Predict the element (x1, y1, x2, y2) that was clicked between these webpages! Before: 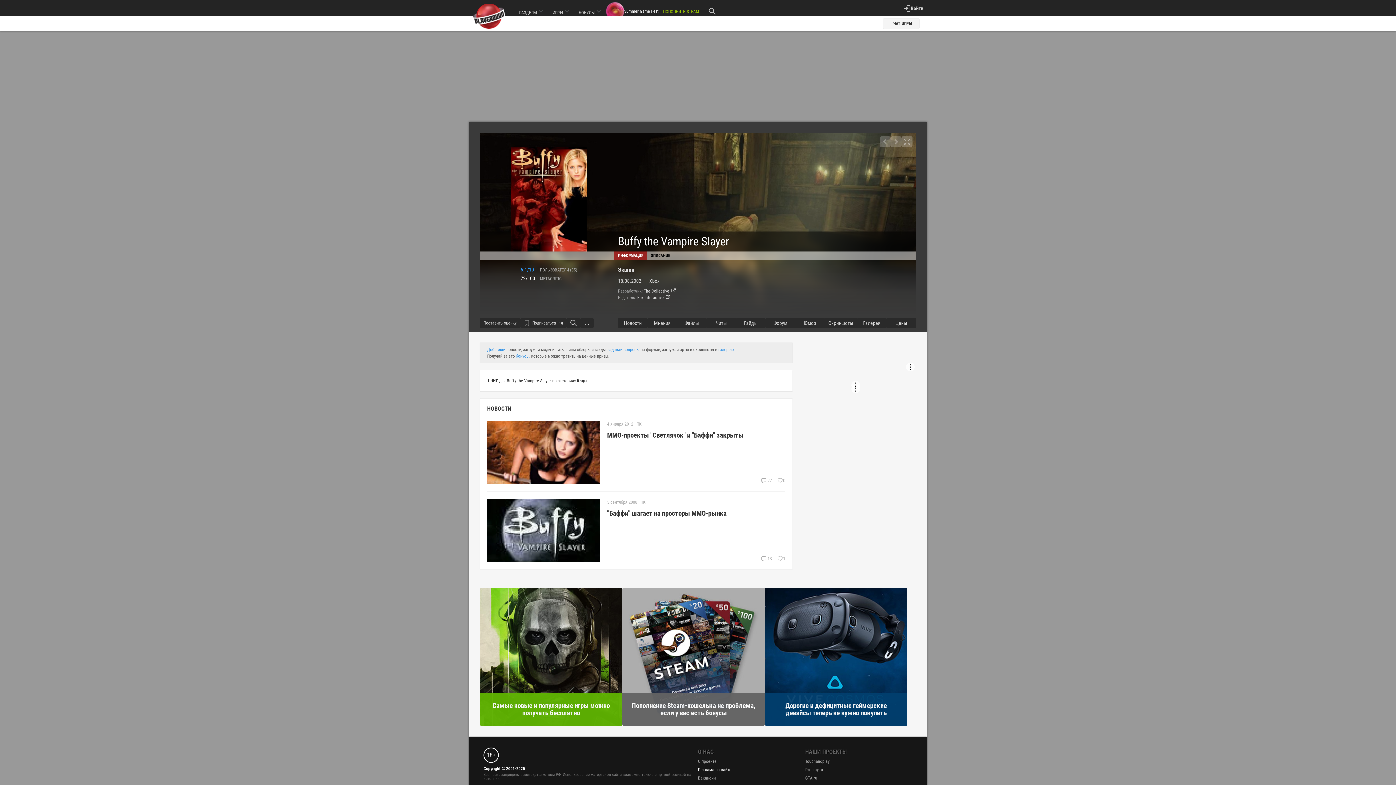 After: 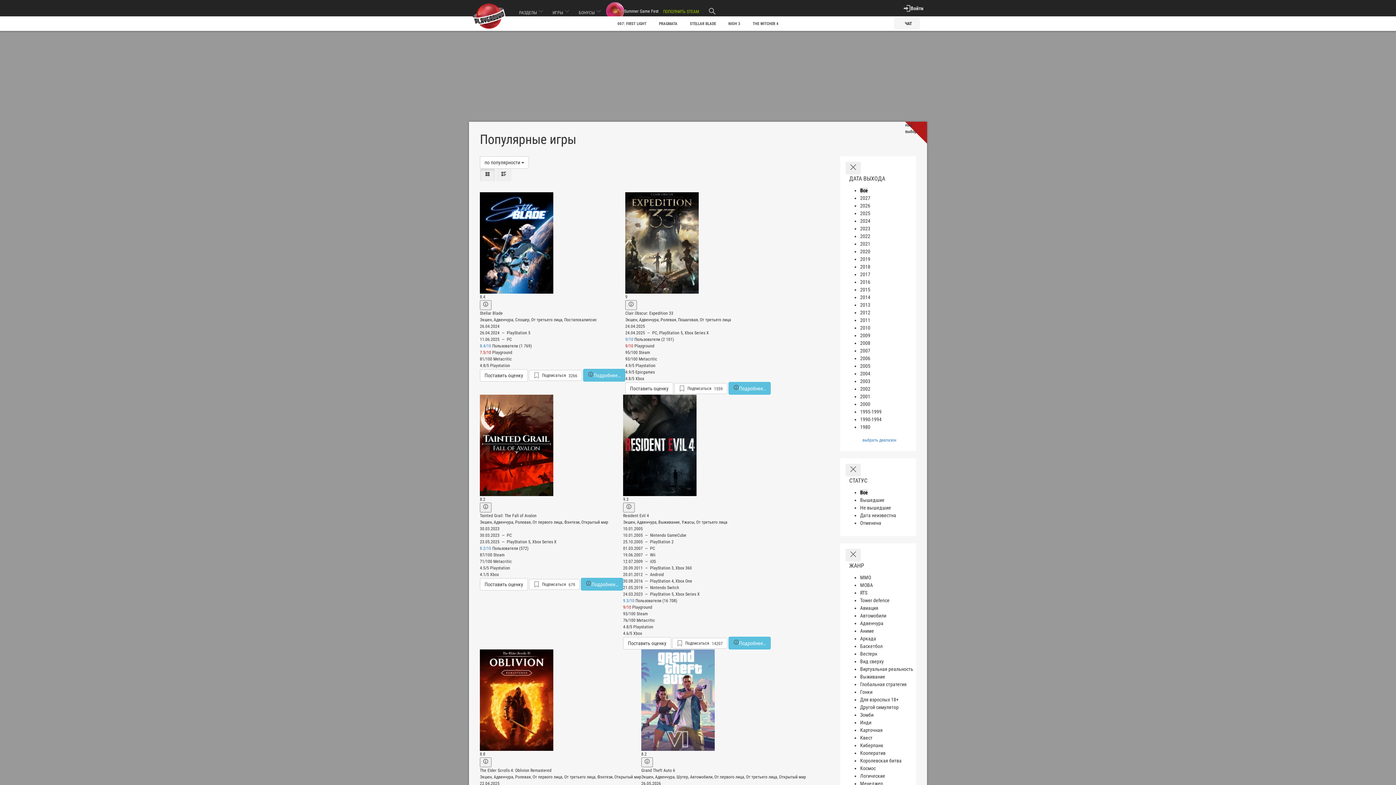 Action: bbox: (548, 2, 574, 20) label: ИГРЫ 